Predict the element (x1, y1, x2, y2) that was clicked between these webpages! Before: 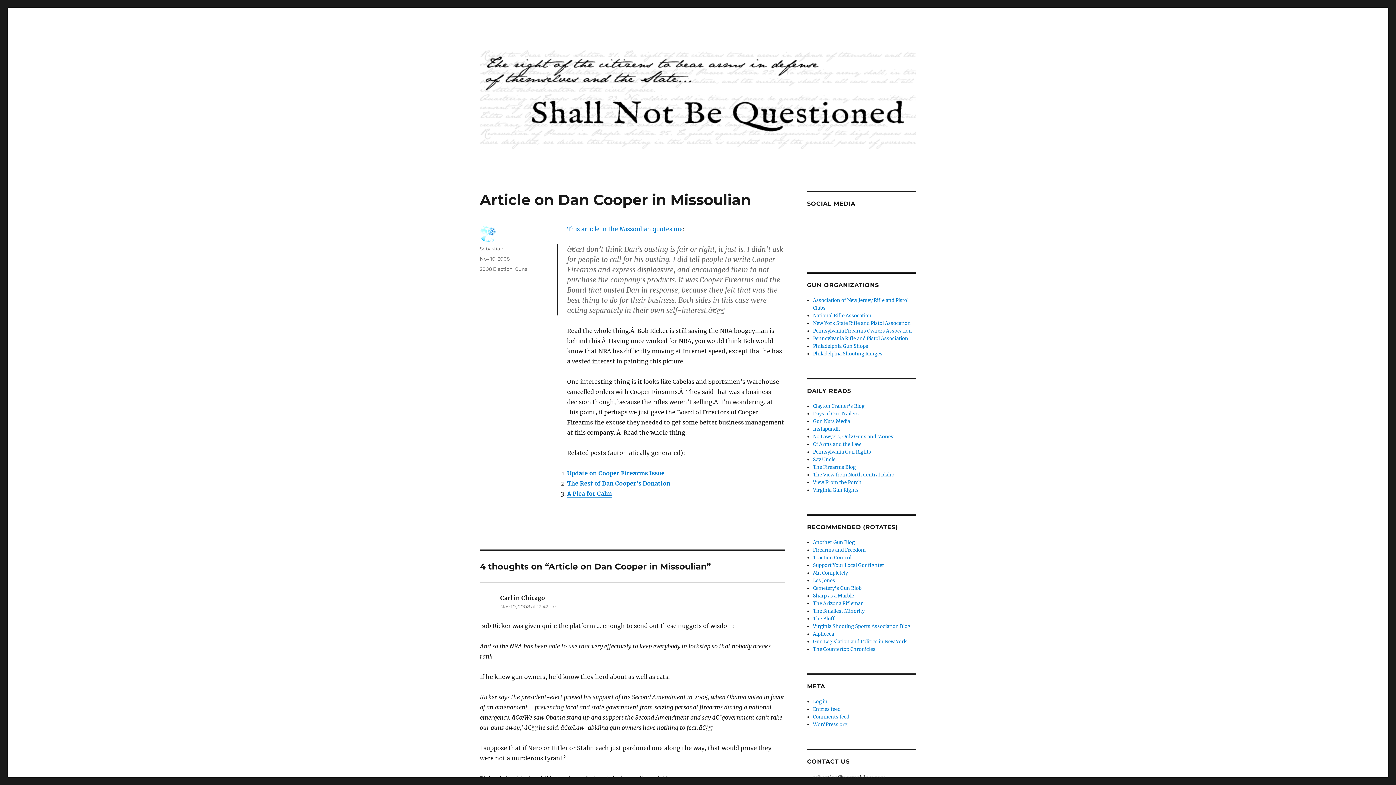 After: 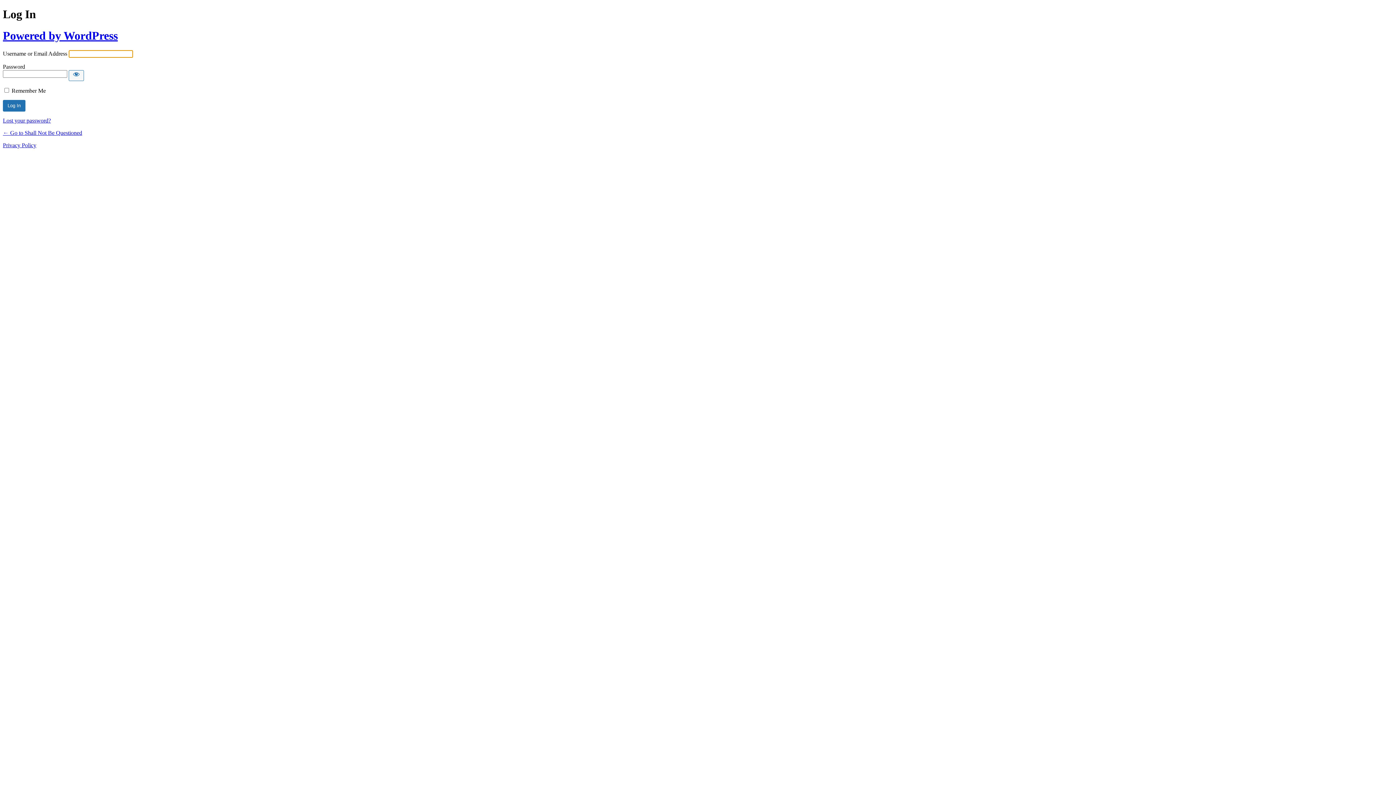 Action: label: Log in bbox: (813, 698, 827, 705)